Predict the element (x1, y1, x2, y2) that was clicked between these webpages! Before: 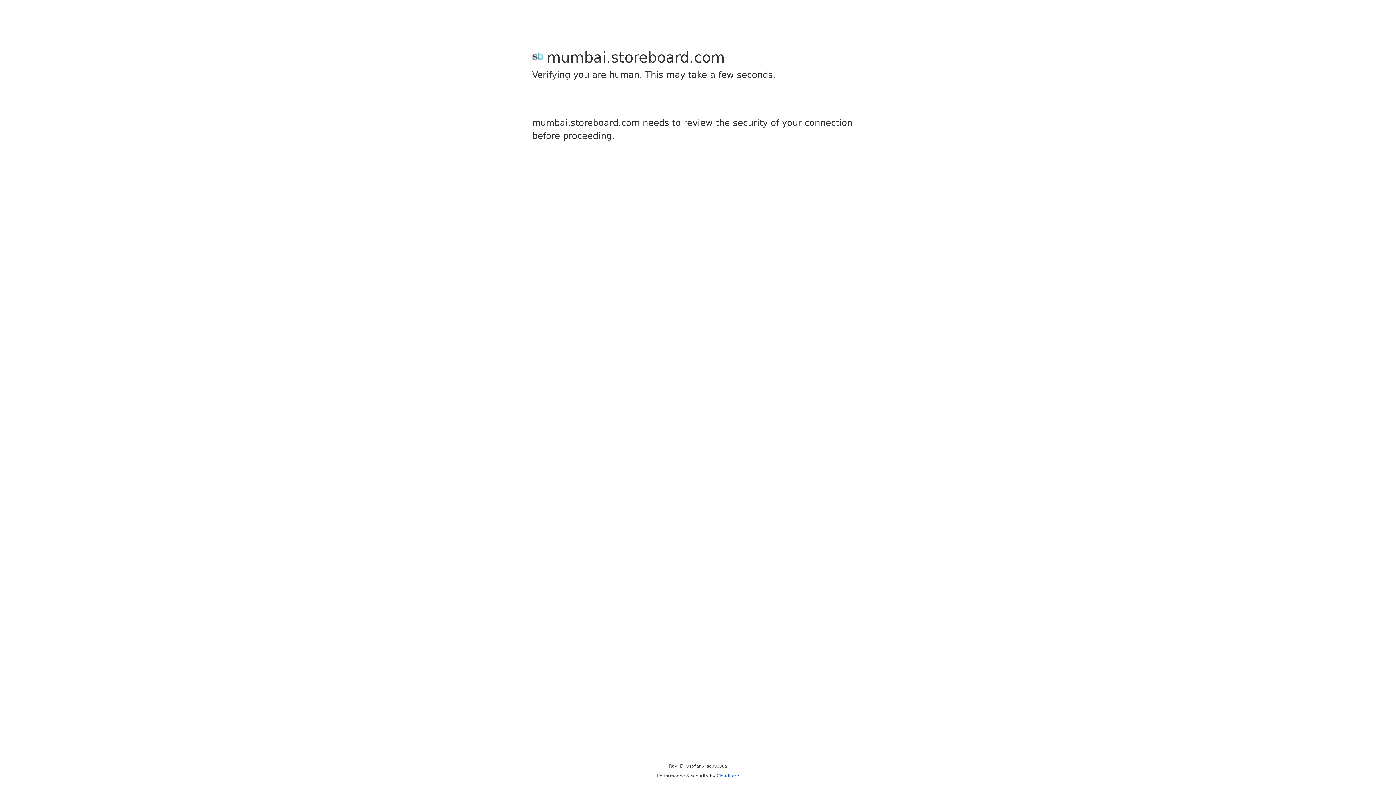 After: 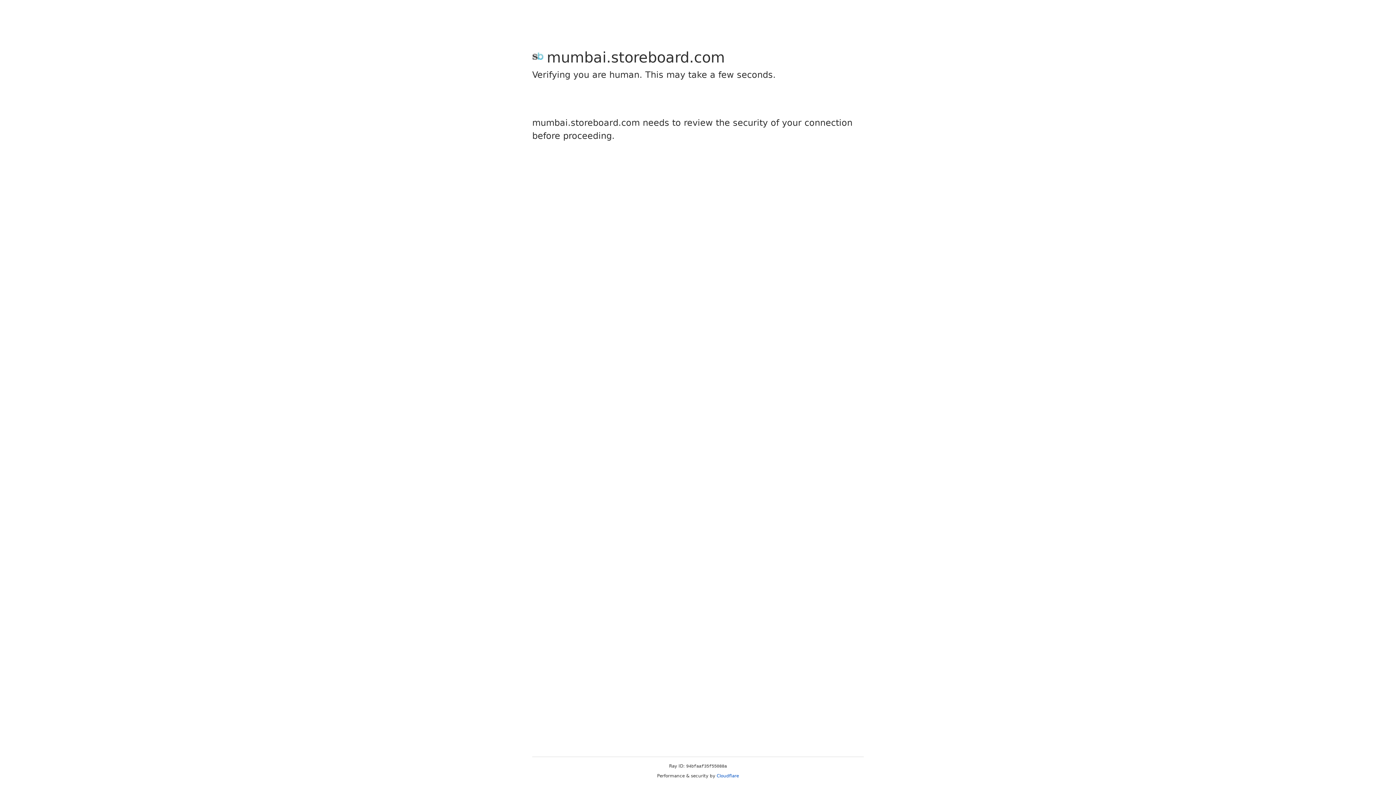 Action: bbox: (716, 773, 739, 778) label: Cloudflare